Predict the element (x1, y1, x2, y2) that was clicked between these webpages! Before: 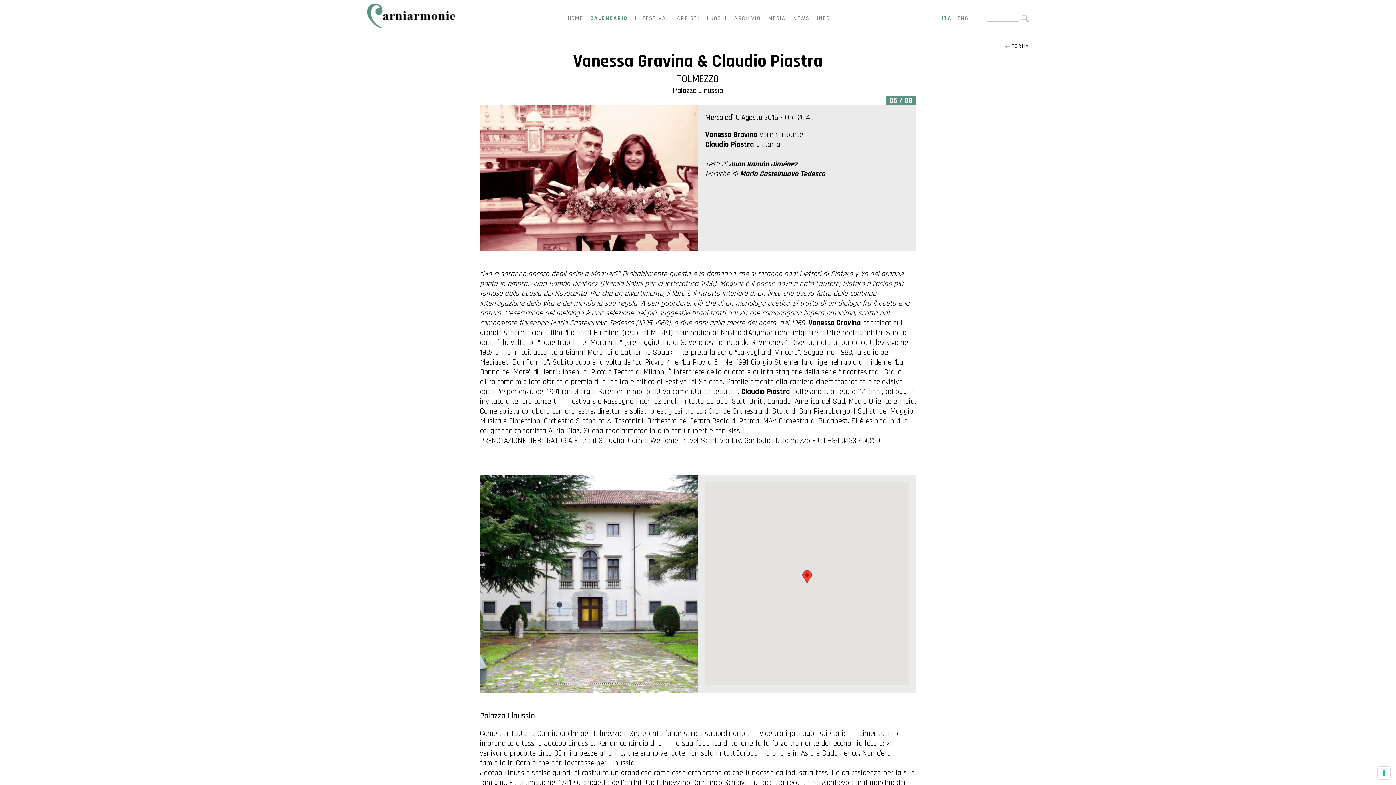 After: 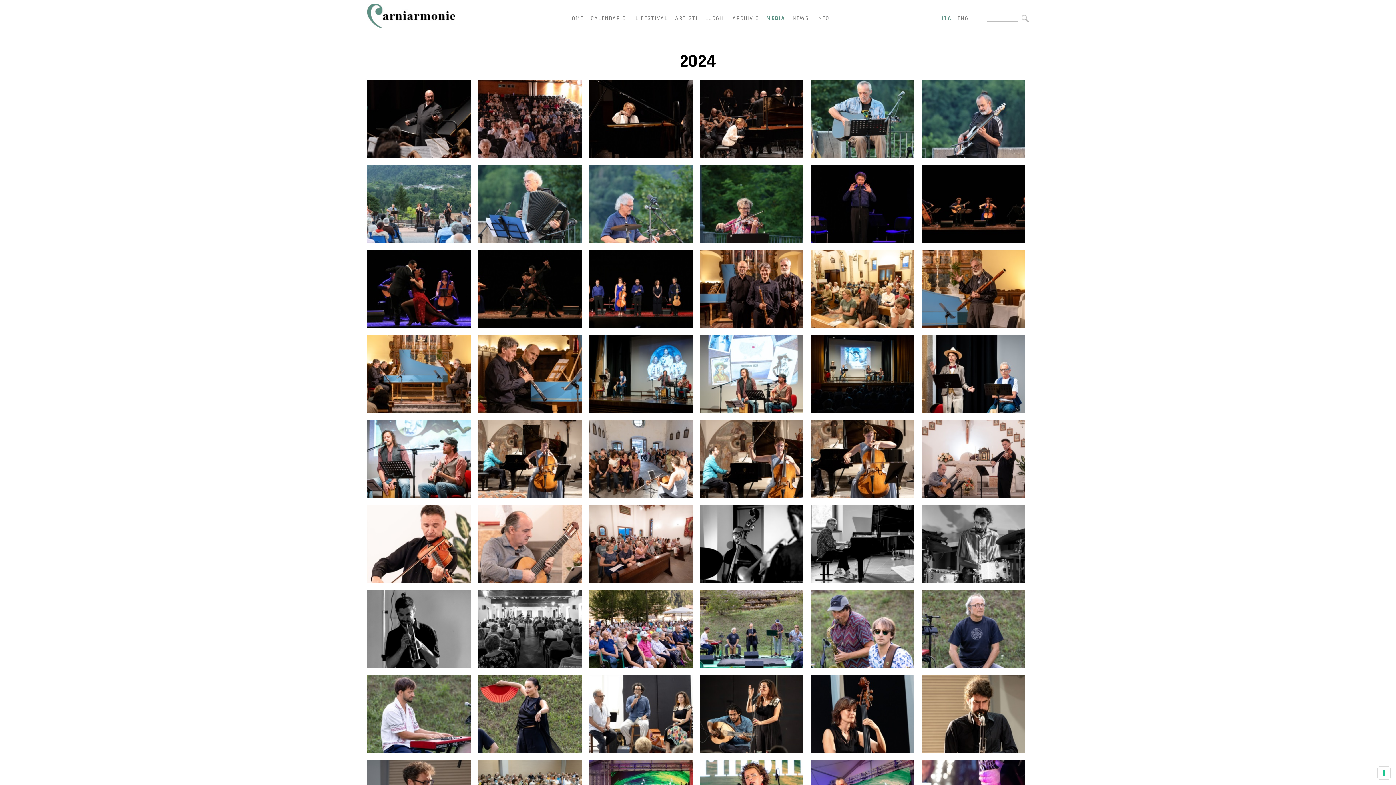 Action: label: MEDIA bbox: (768, 14, 786, 22)